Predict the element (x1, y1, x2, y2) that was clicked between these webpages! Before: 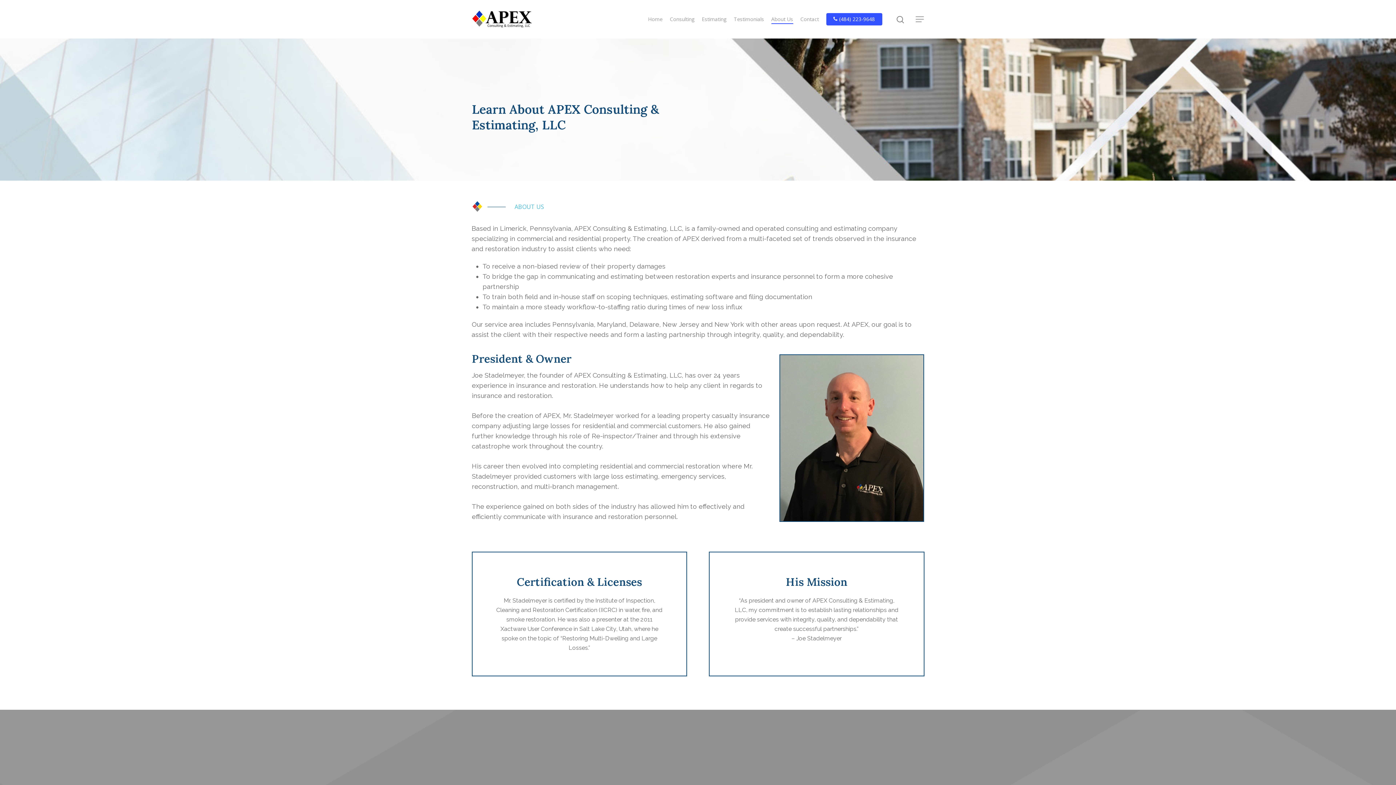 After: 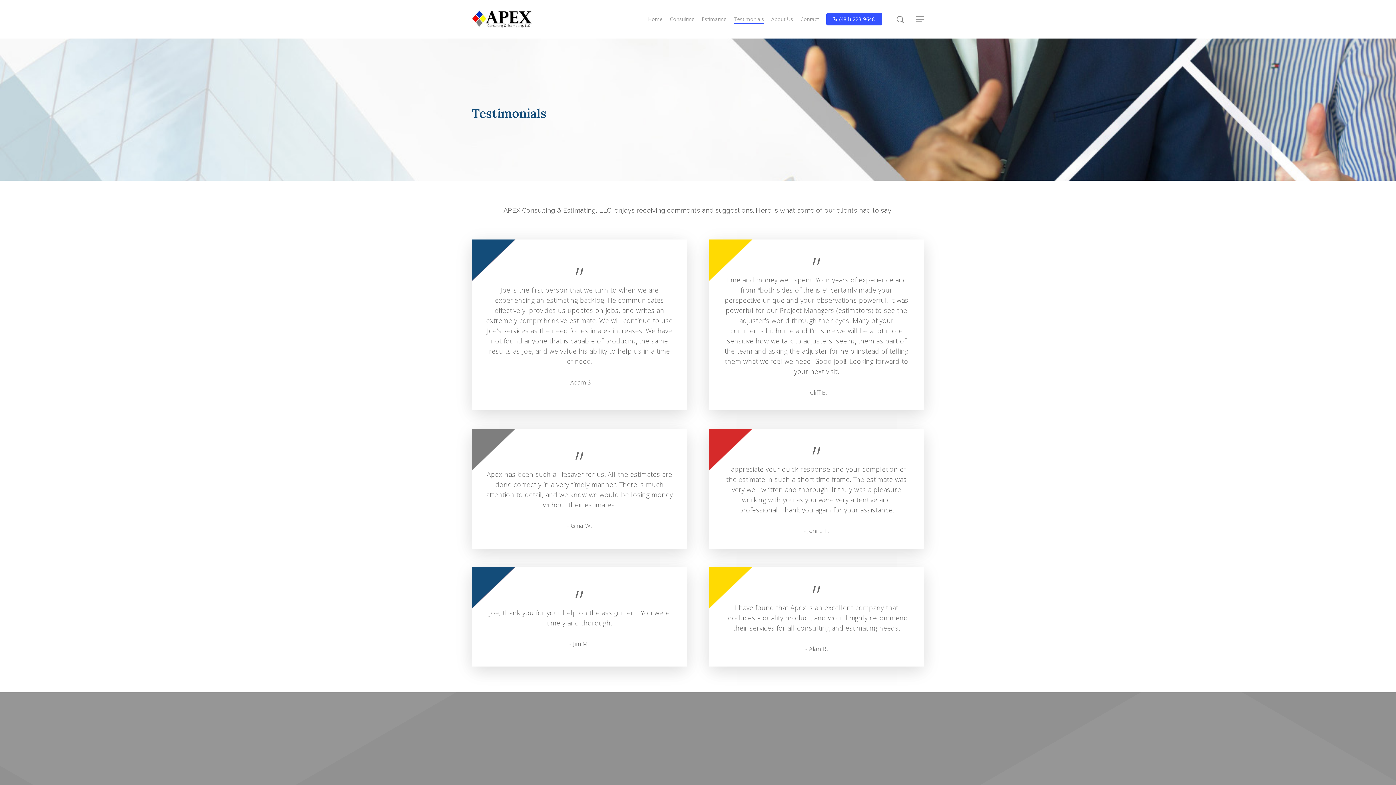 Action: bbox: (734, 15, 764, 22) label: Testimonials